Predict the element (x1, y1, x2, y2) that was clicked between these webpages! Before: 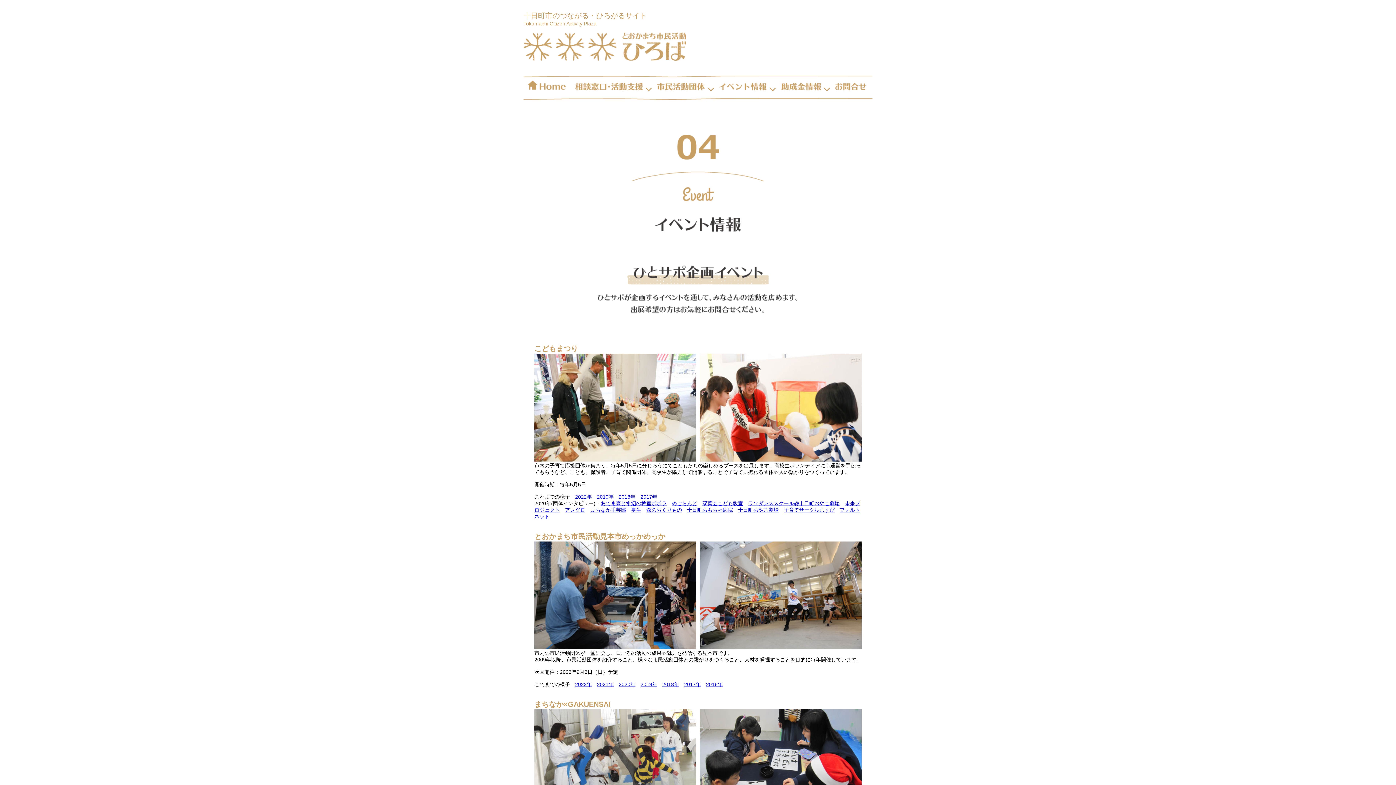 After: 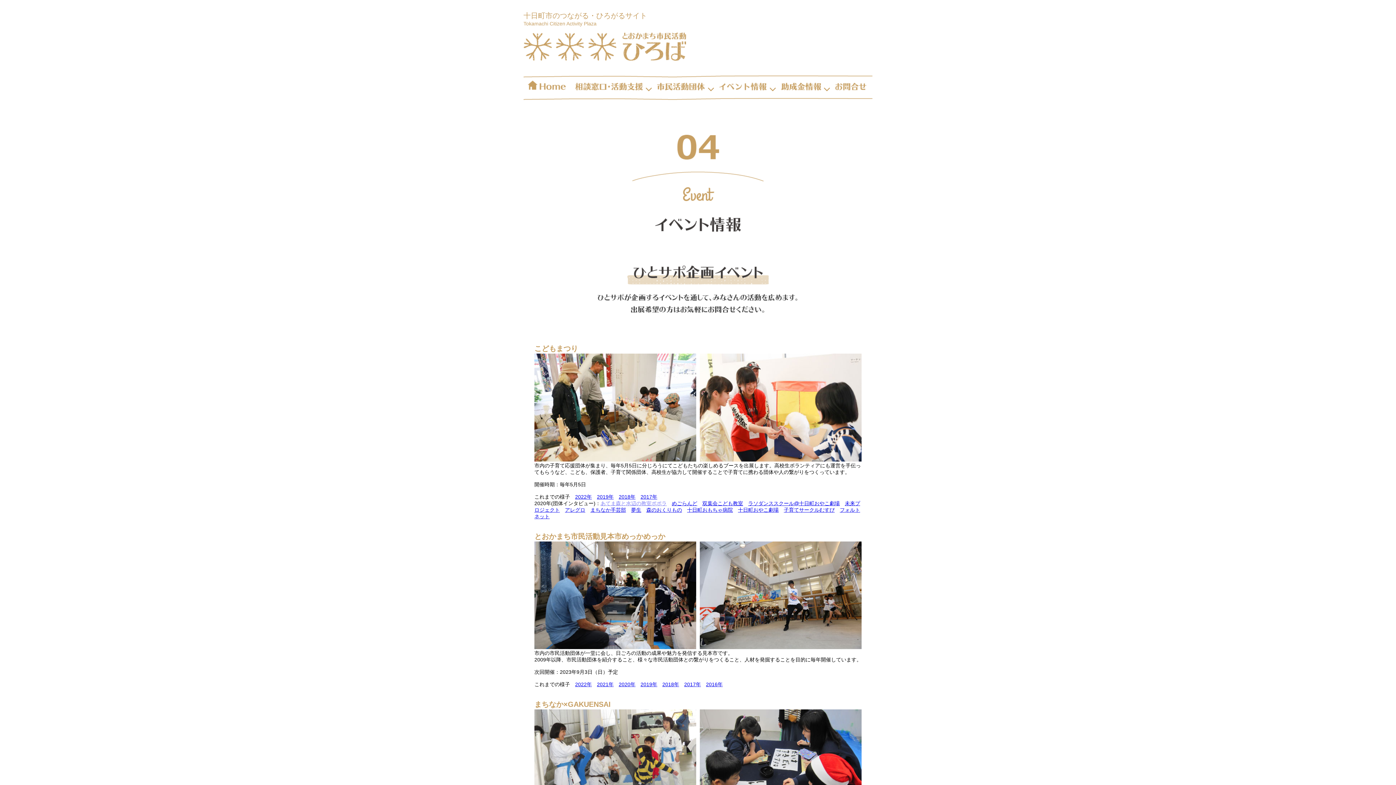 Action: bbox: (600, 500, 666, 506) label: あてま森と水辺の教室ポポラ